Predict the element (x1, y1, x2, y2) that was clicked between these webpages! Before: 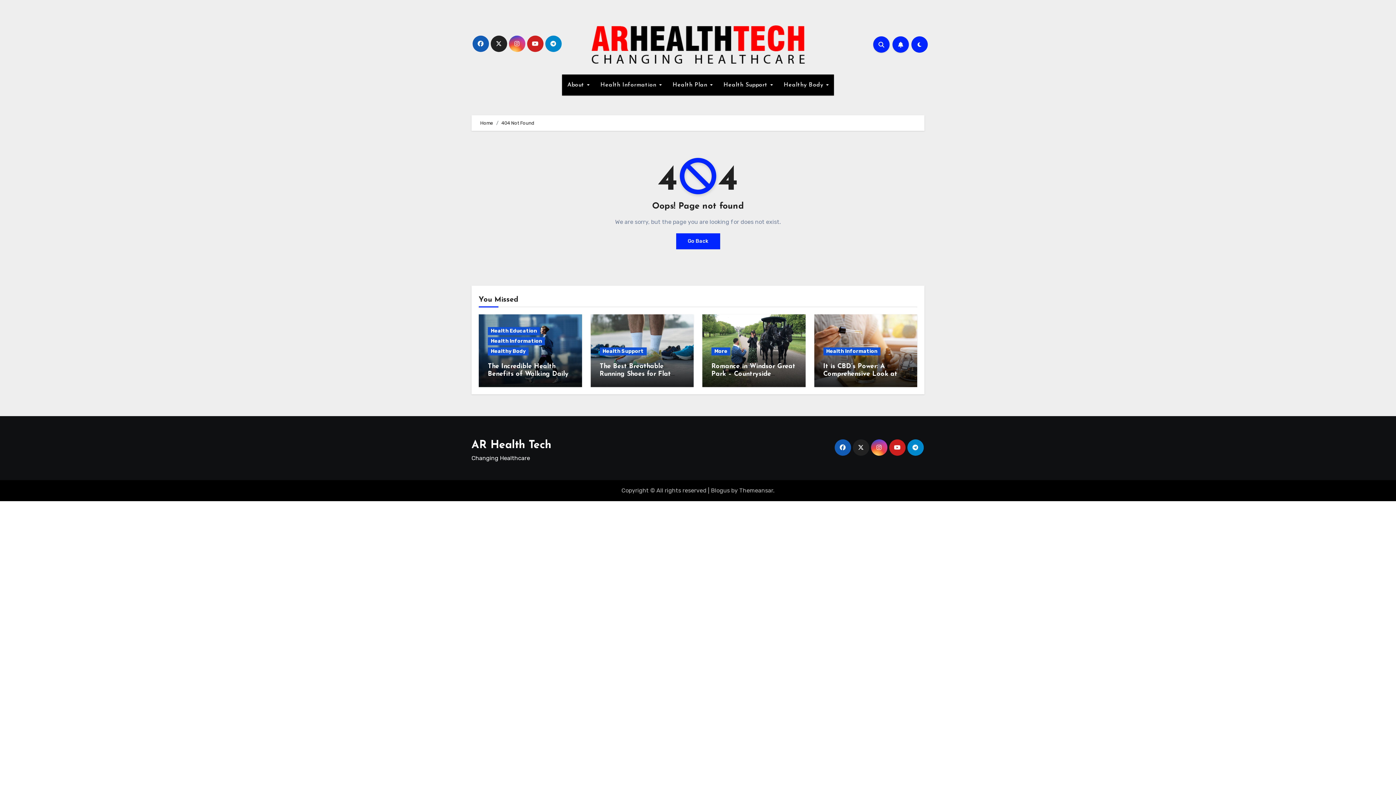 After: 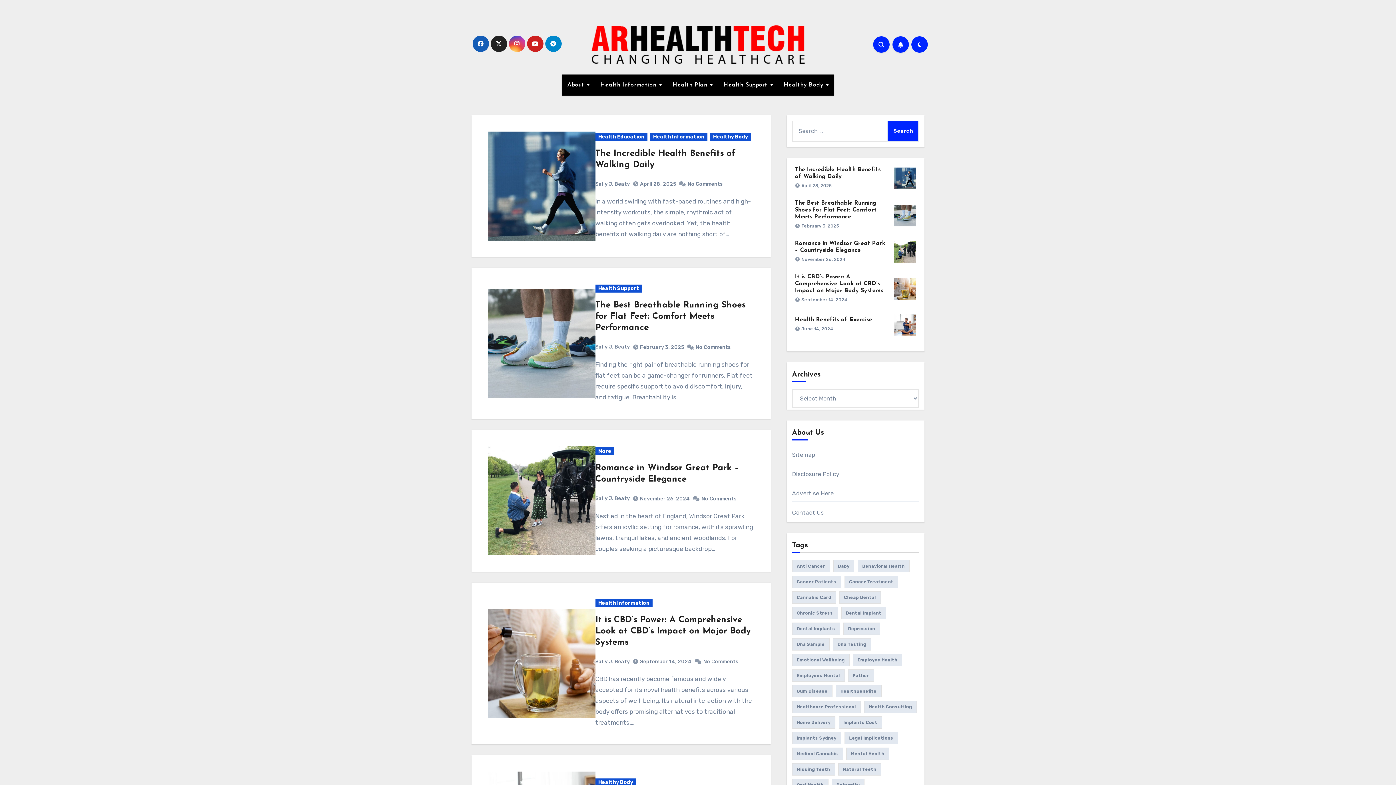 Action: bbox: (471, 440, 551, 451) label: AR Health Tech